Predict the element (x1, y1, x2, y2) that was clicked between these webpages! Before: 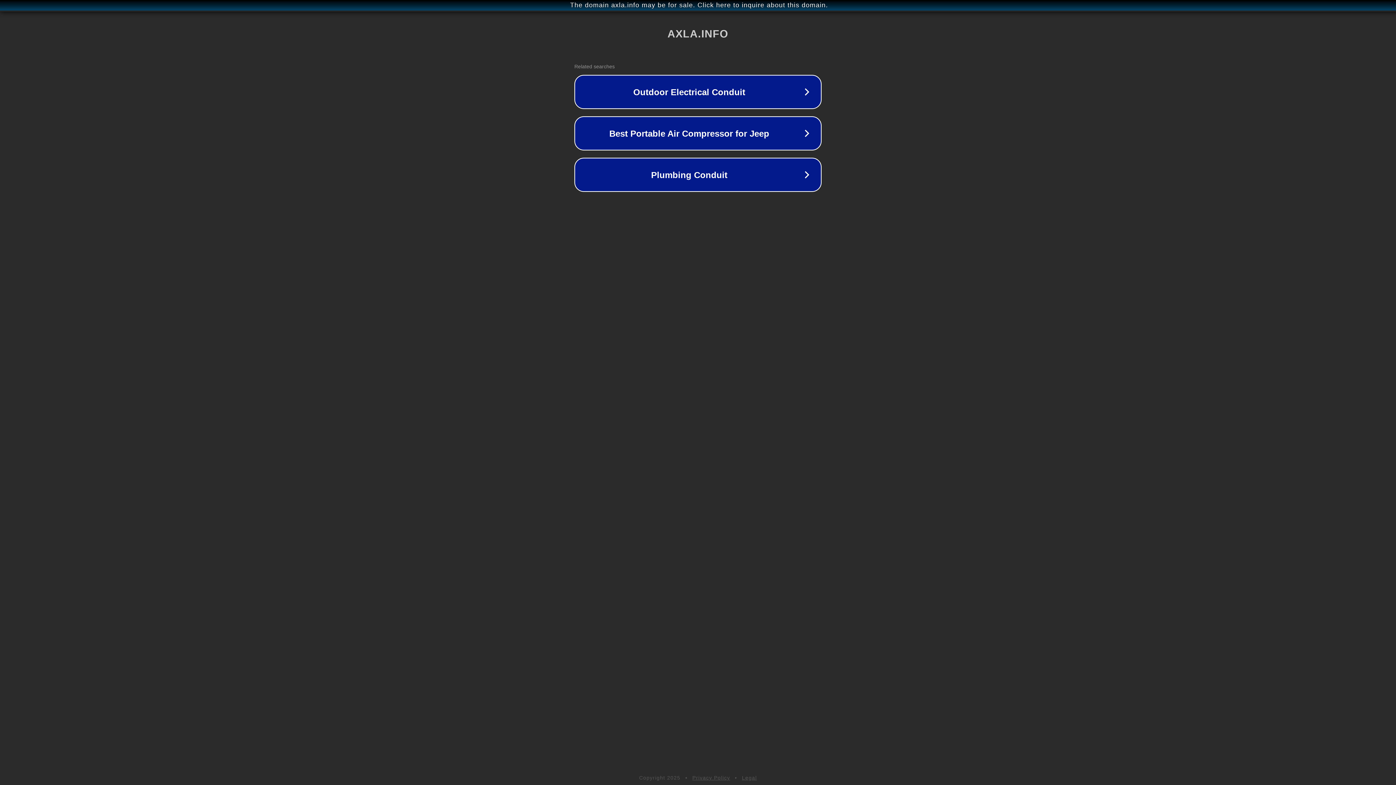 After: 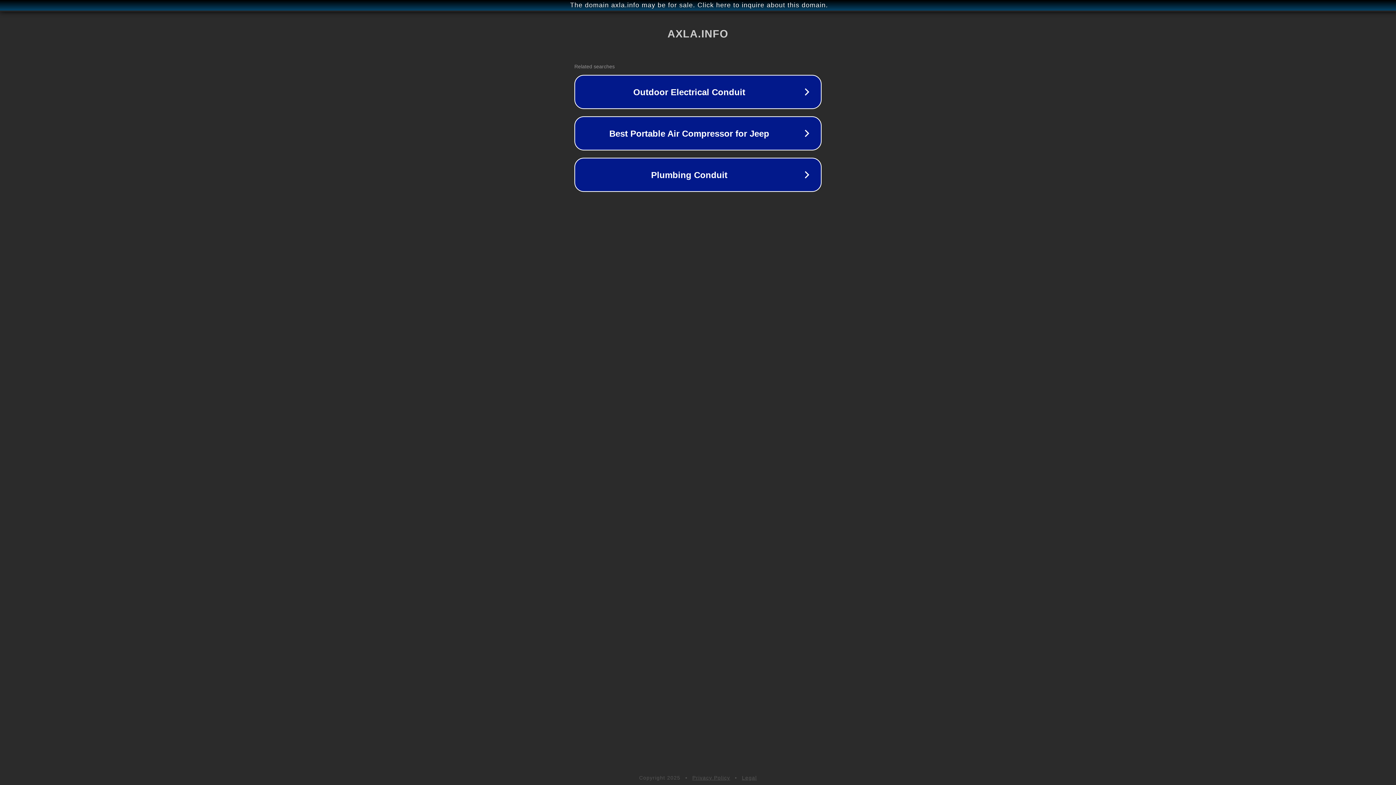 Action: label: Privacy Policy bbox: (692, 775, 730, 781)